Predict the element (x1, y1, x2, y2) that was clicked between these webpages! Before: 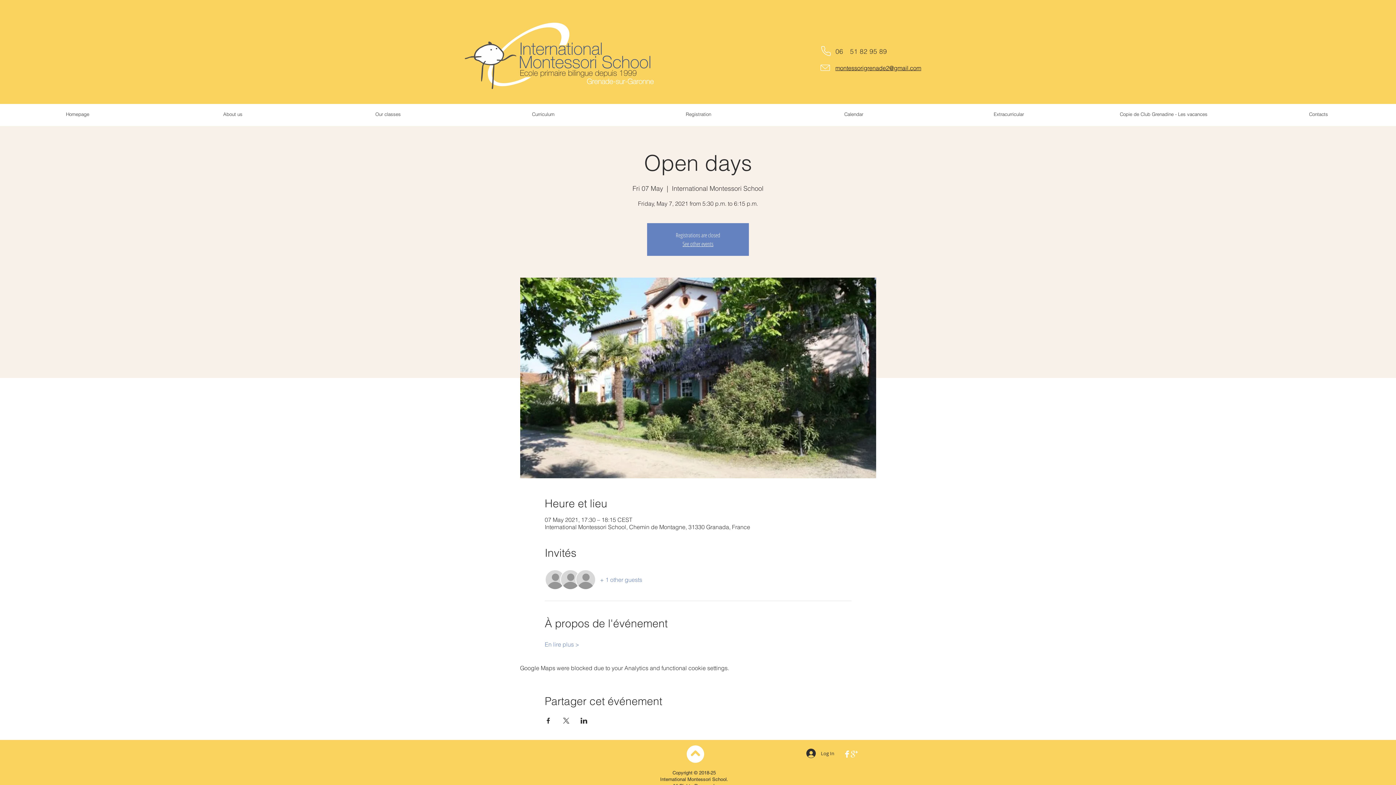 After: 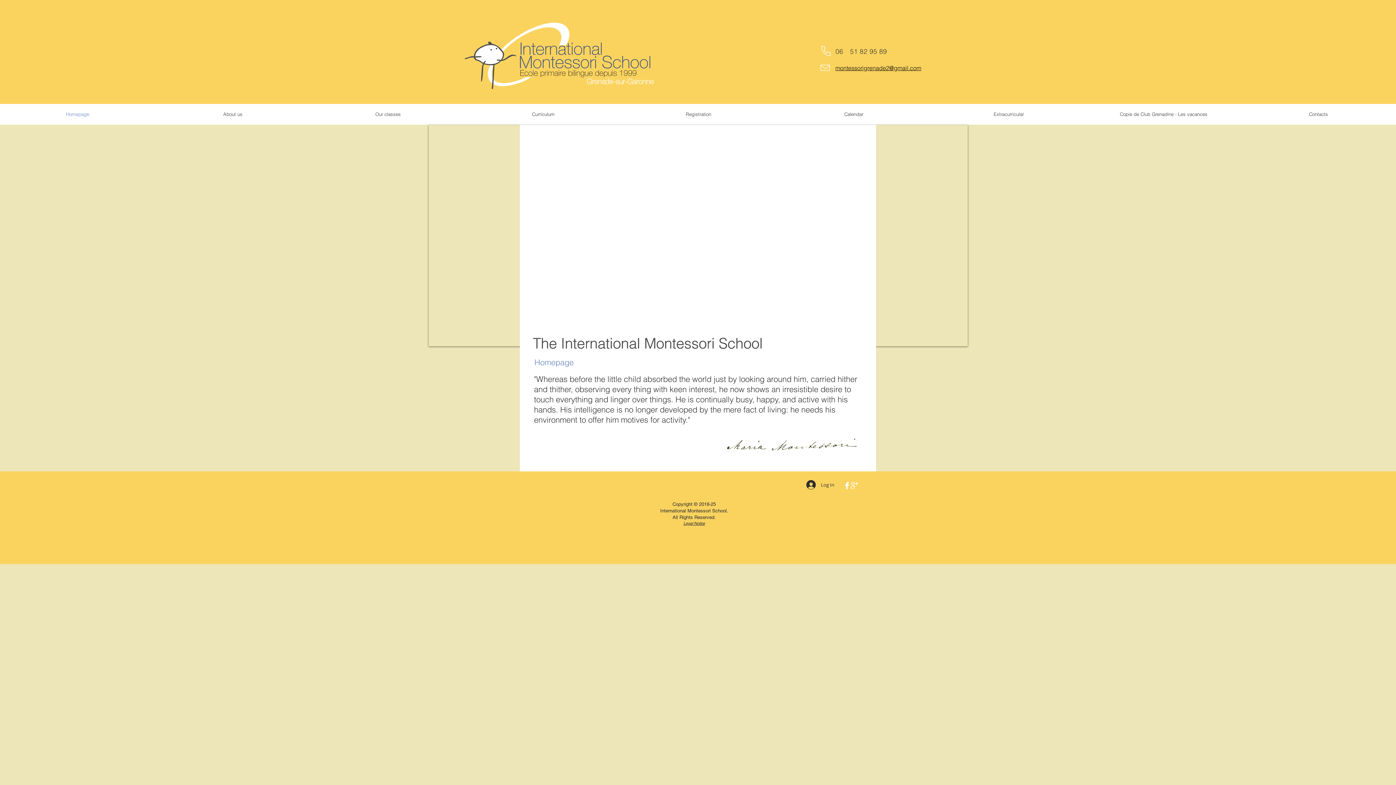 Action: label: See other events bbox: (682, 240, 713, 248)